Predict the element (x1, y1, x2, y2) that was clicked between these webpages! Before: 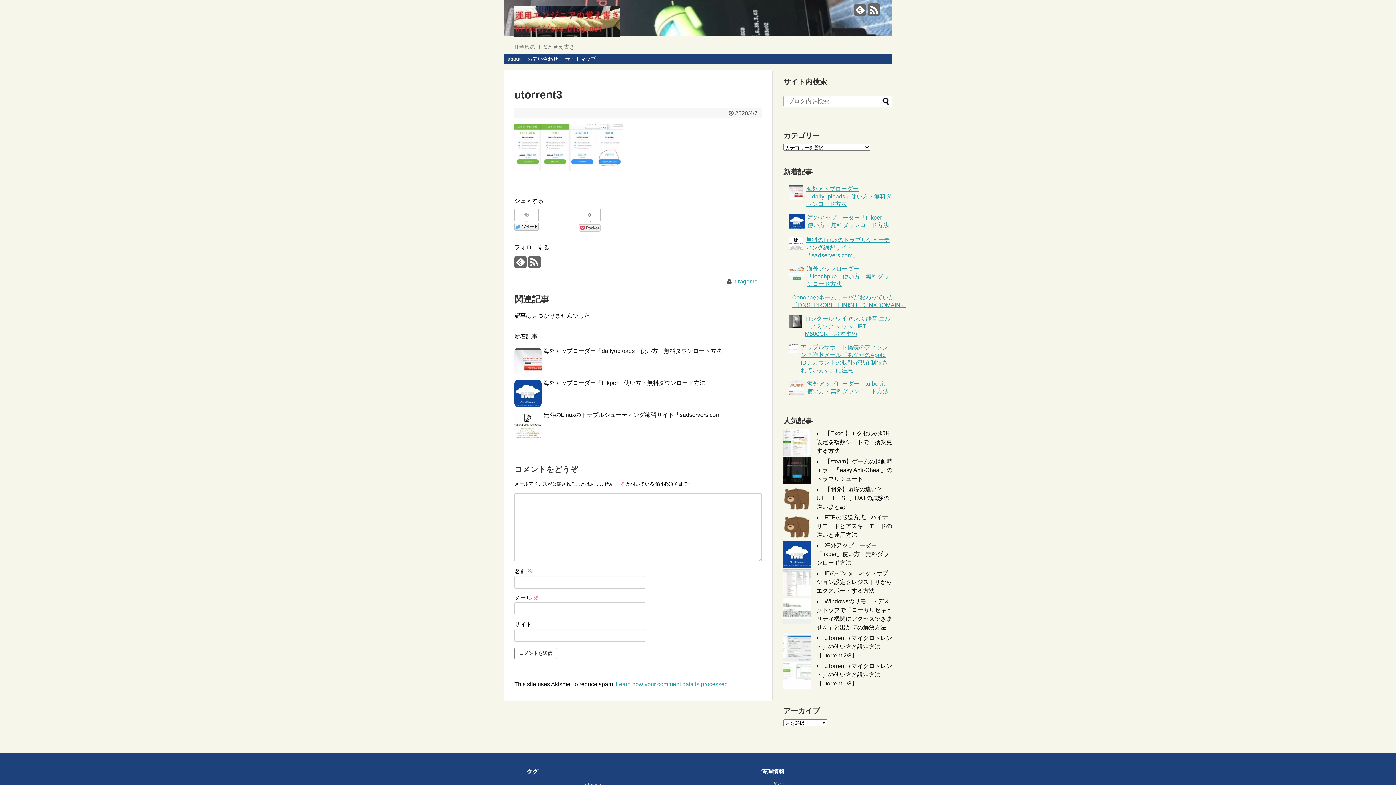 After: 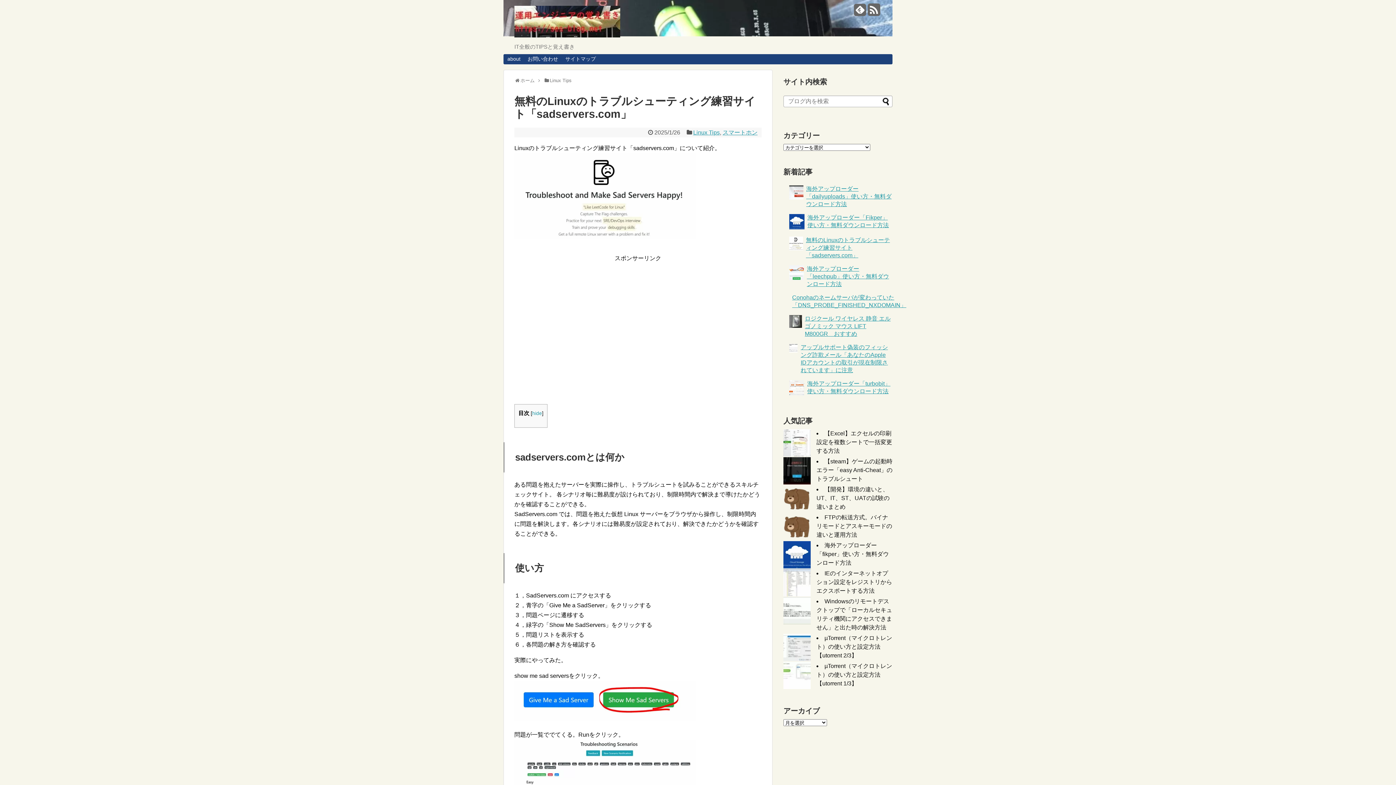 Action: label: 無料のLinuxのトラブルシューティング練習サイト「sadservers.com」 bbox: (789, 233, 892, 262)